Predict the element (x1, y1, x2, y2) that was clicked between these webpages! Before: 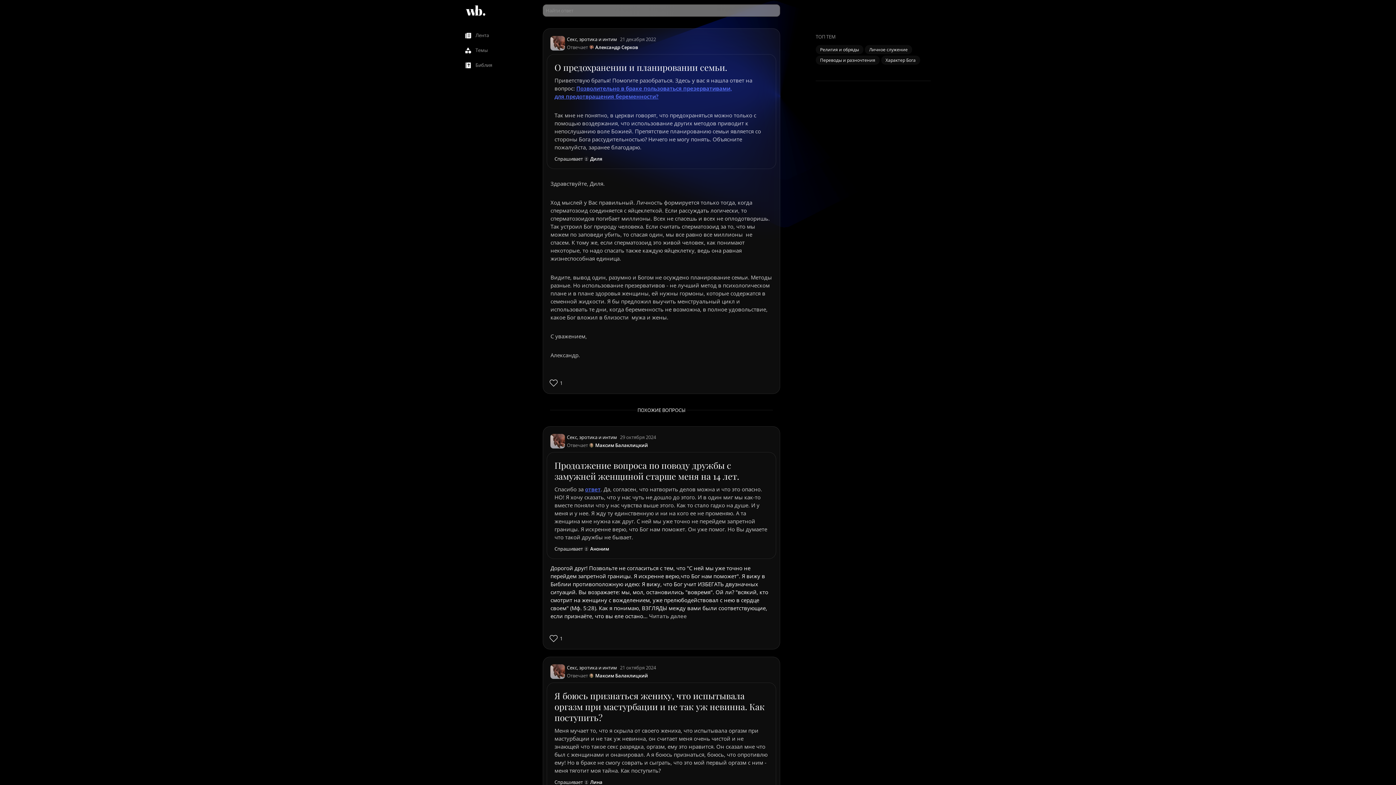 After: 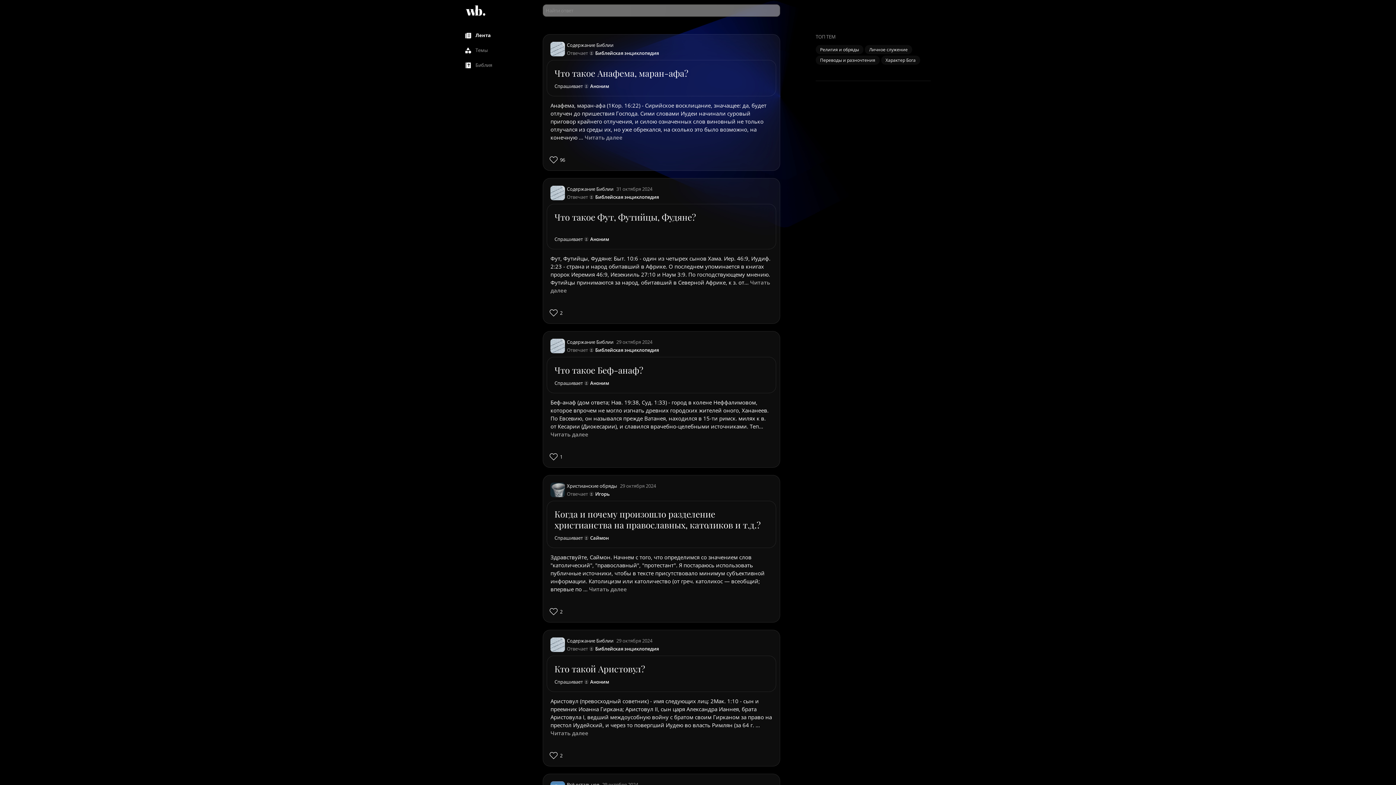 Action: bbox: (465, 32, 492, 38) label: Лента